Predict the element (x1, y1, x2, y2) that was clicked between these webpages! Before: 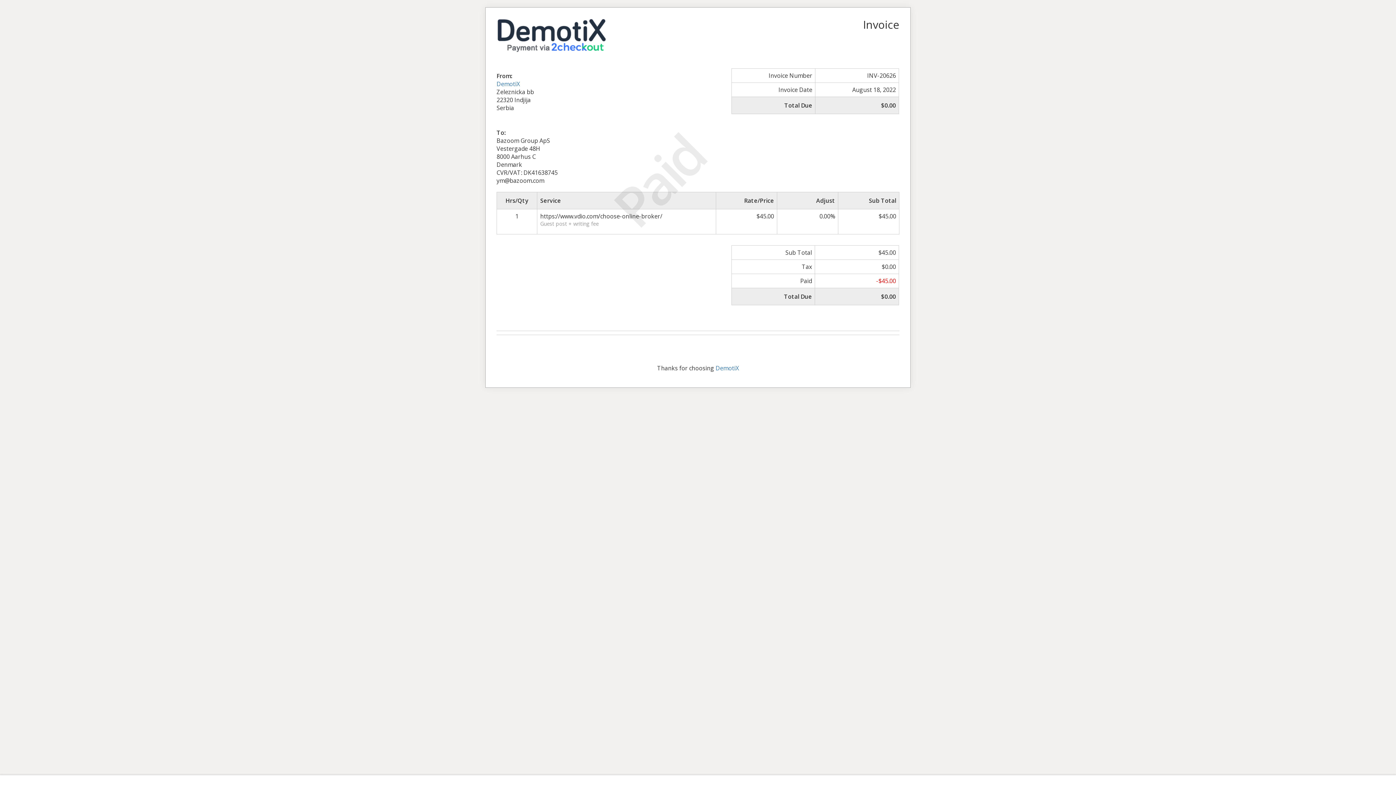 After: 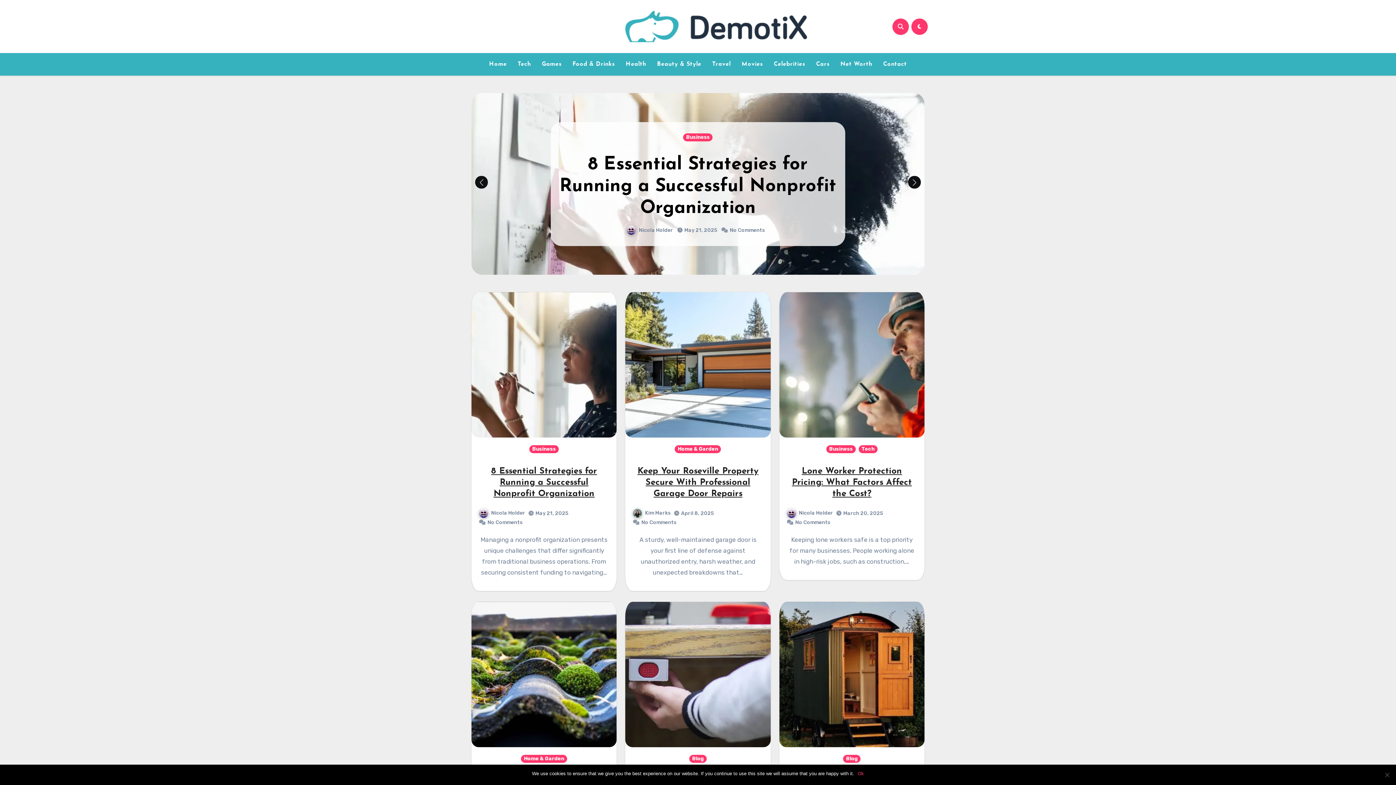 Action: bbox: (715, 364, 739, 372) label: DemotiX